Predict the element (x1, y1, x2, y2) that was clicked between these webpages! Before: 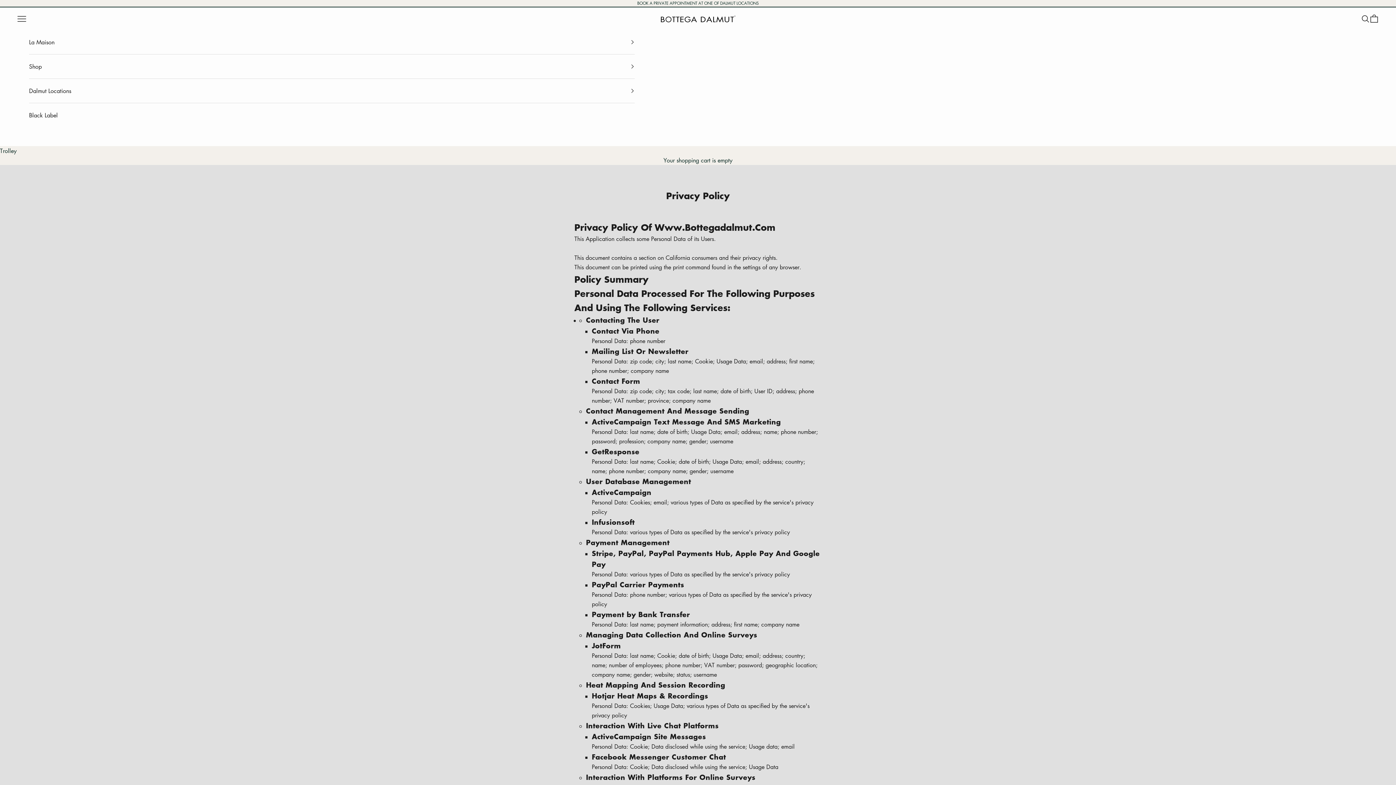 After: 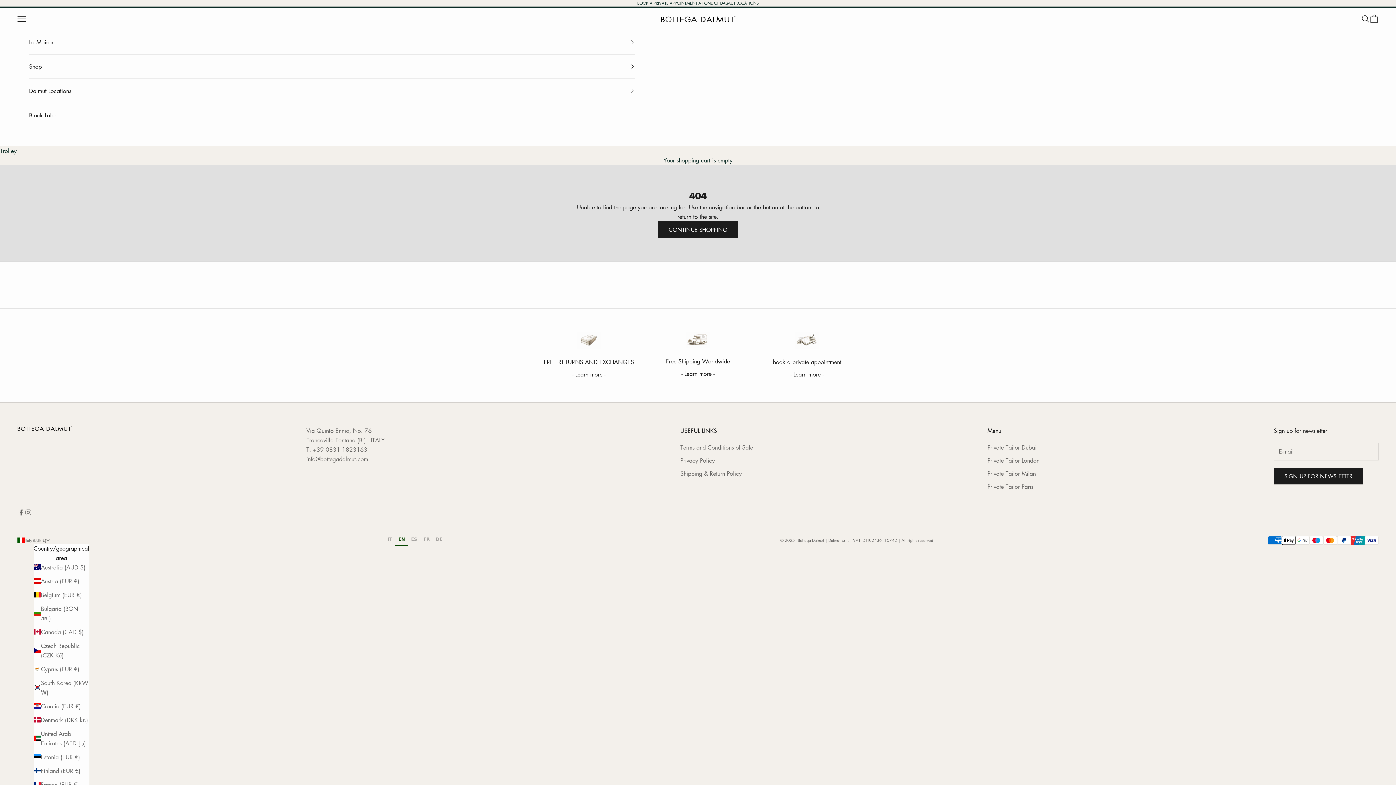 Action: bbox: (633, 253, 776, 261) label: a section on California consumers and their privacy rights